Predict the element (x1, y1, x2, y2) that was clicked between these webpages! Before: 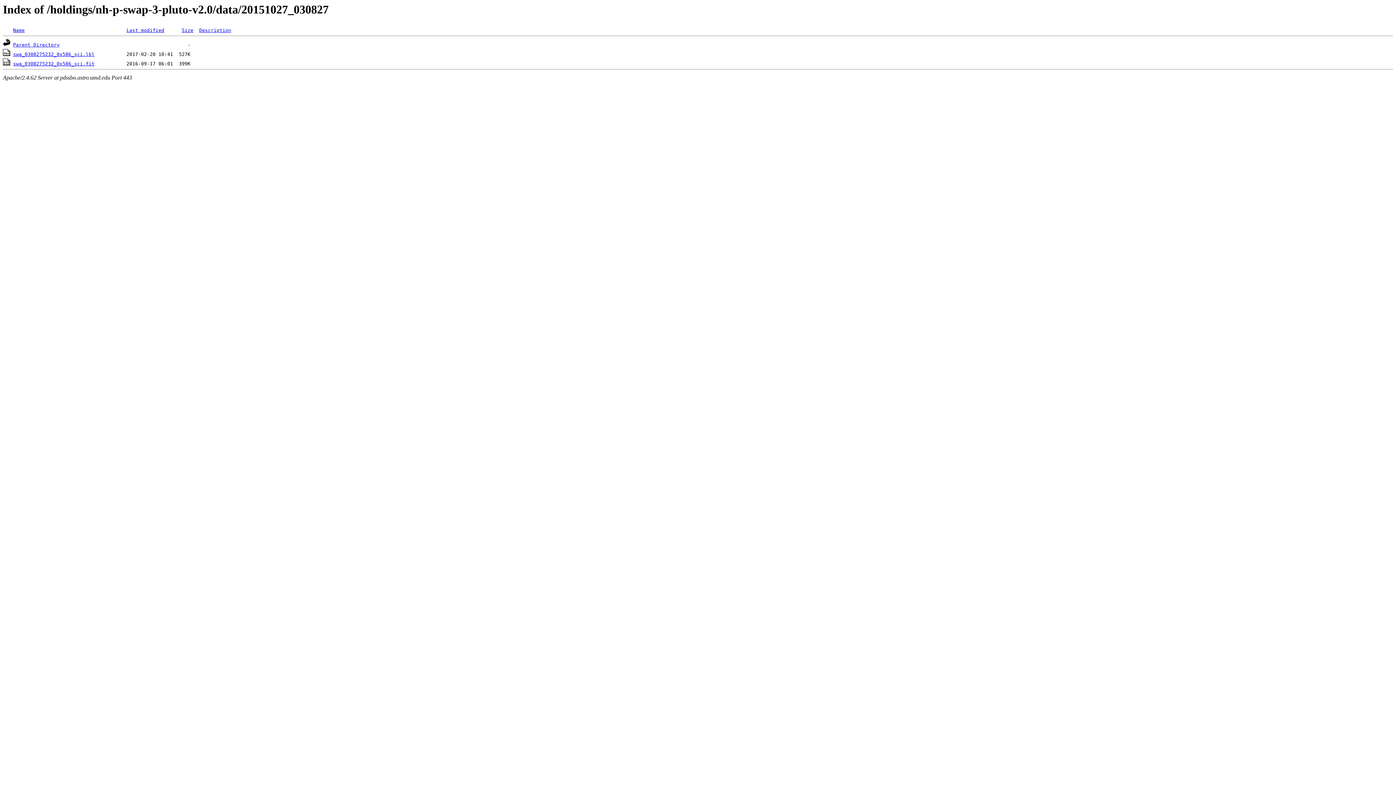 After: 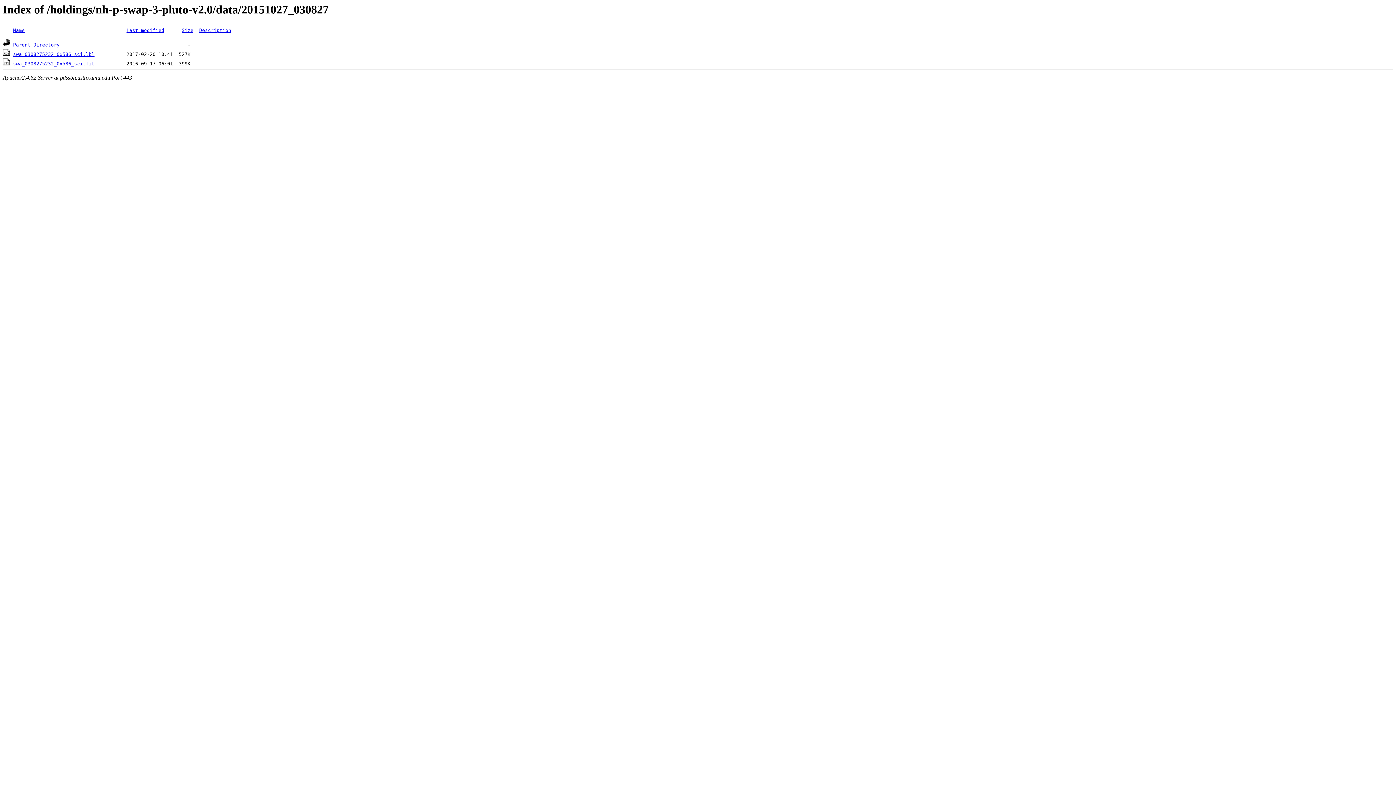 Action: bbox: (13, 61, 94, 66) label: swa_0308275232_0x586_sci.fit